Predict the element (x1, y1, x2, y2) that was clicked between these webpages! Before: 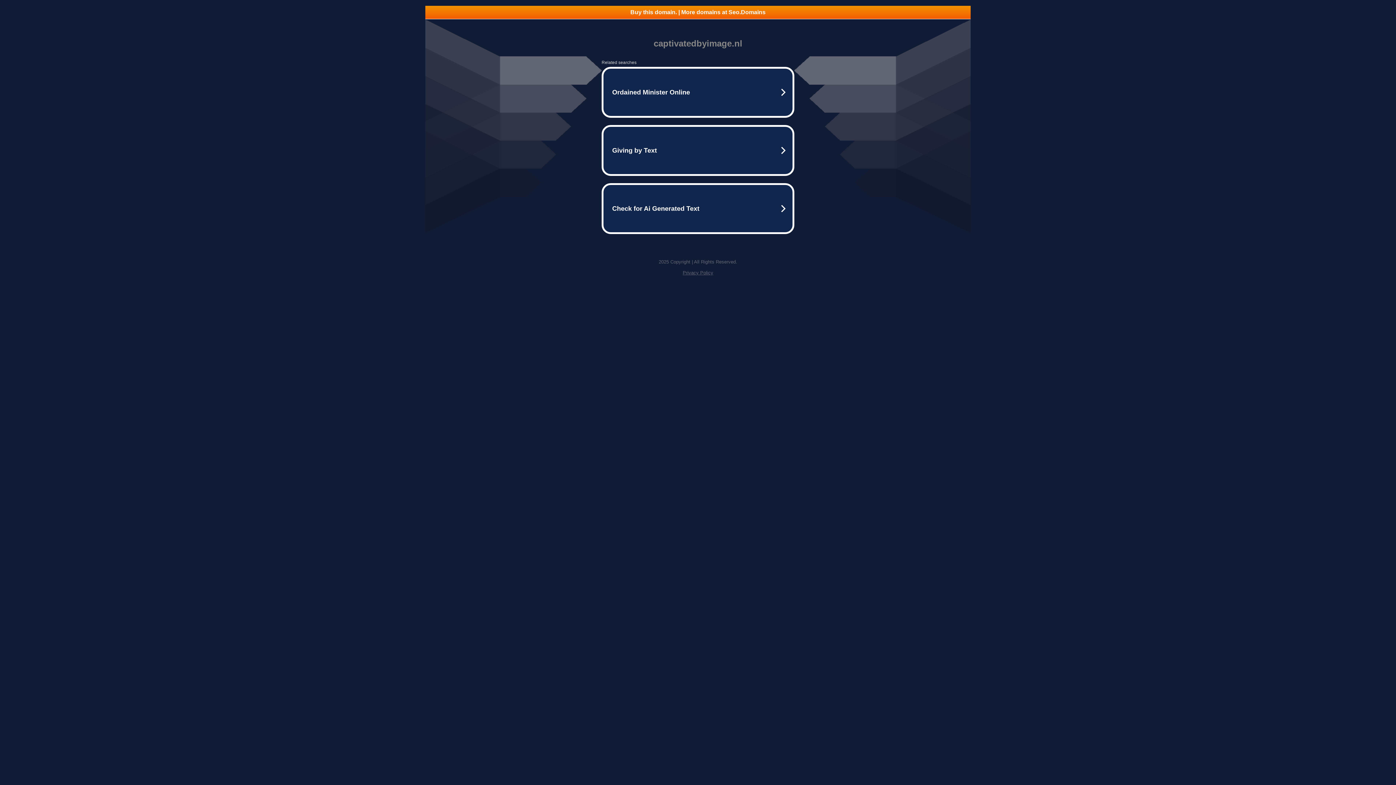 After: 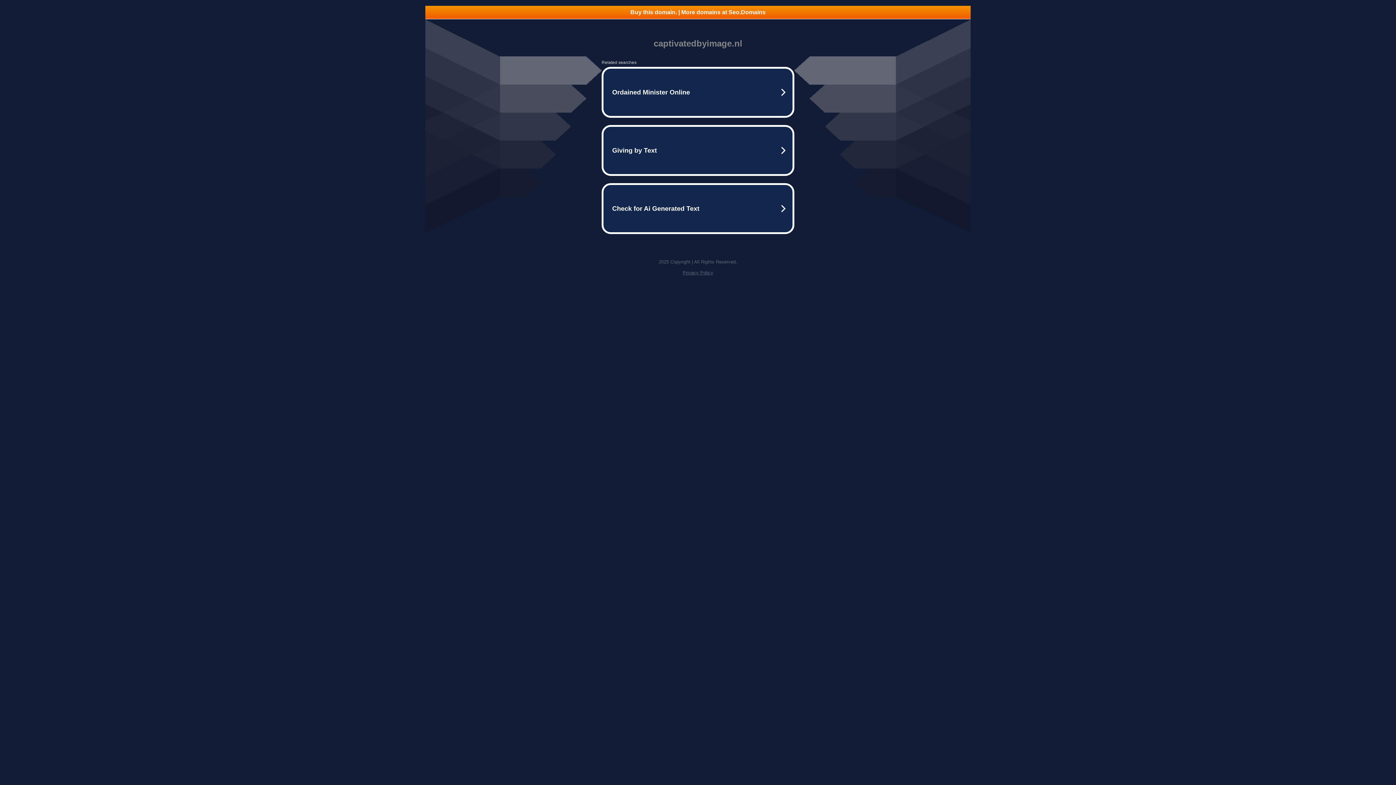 Action: label: Buy this domain. | More domains at Seo.Domains bbox: (425, 5, 970, 18)